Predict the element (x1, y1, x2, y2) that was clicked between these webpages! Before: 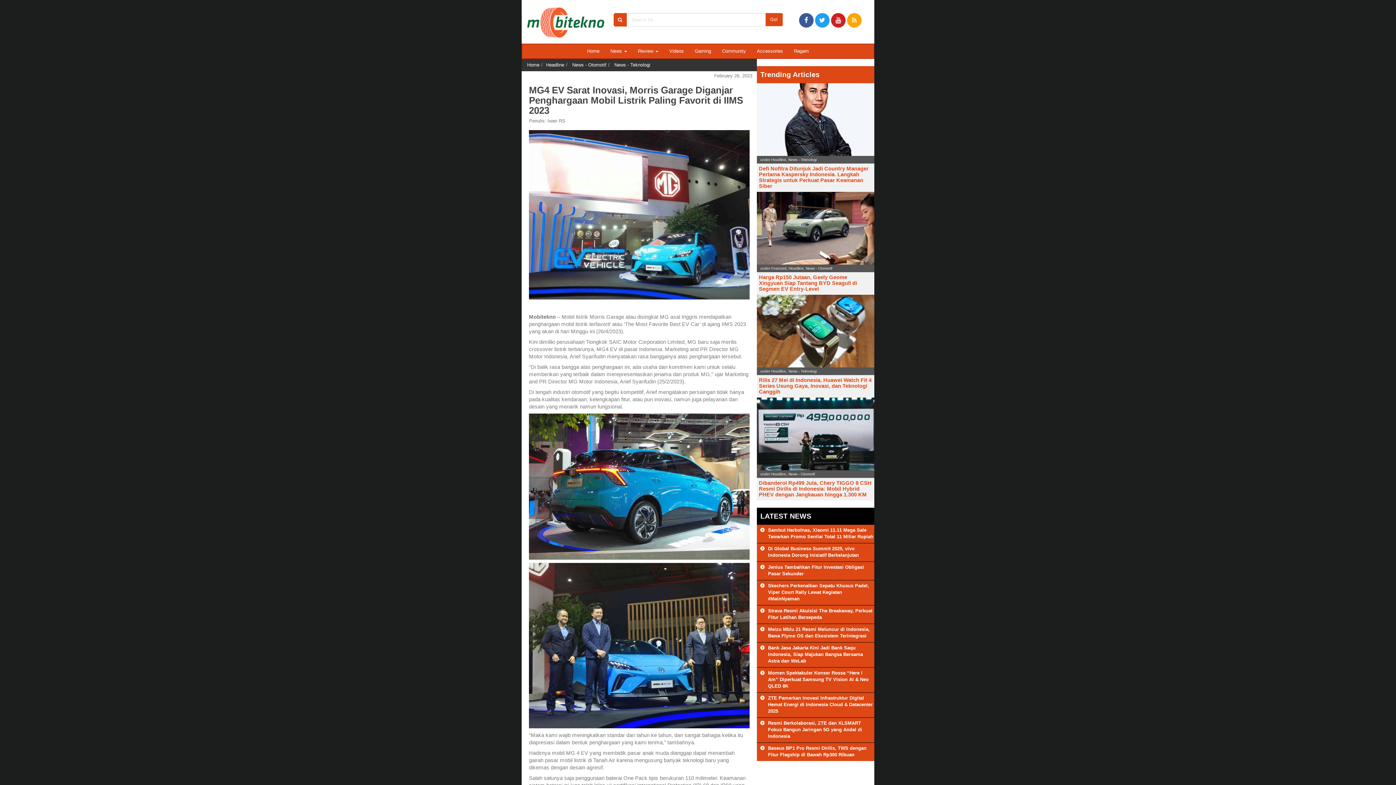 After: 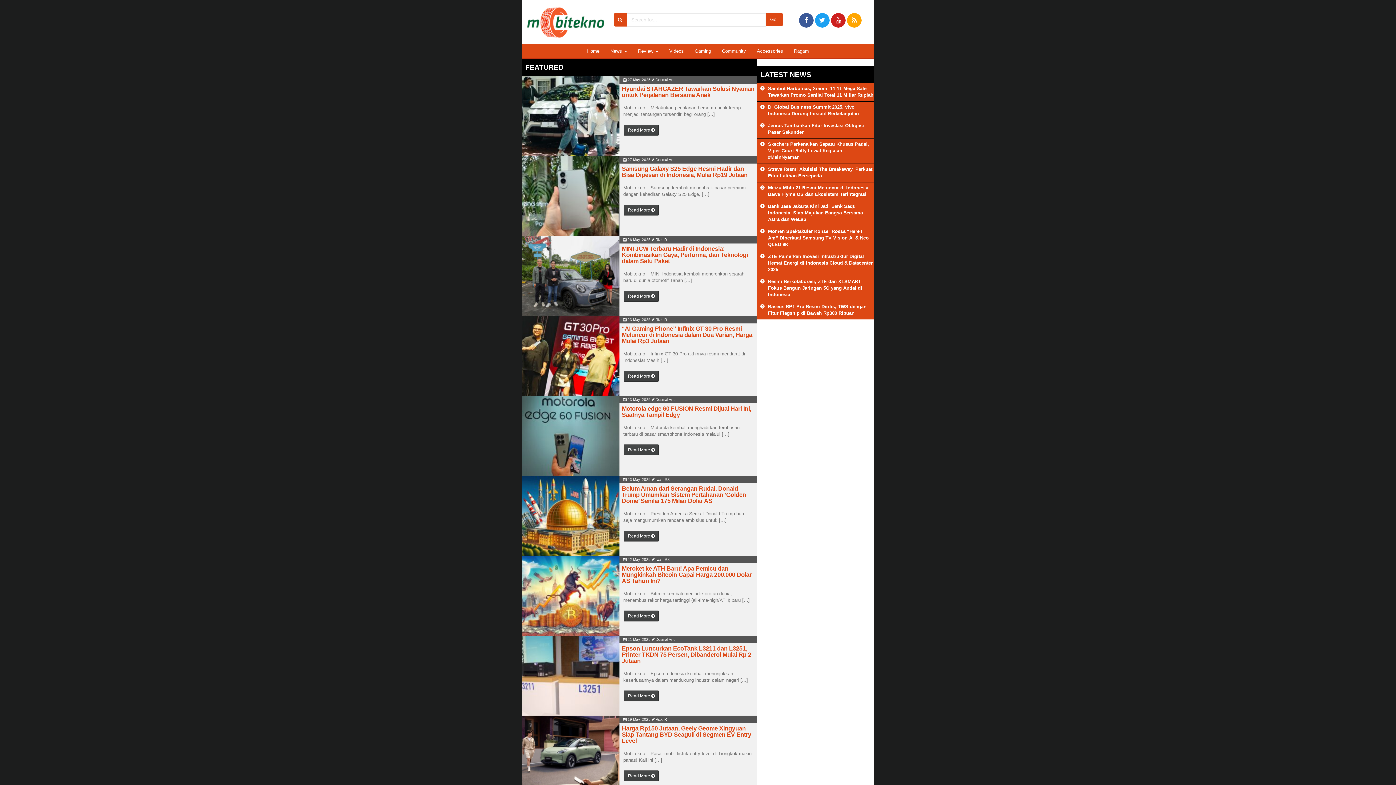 Action: label: Featured bbox: (771, 266, 786, 270)